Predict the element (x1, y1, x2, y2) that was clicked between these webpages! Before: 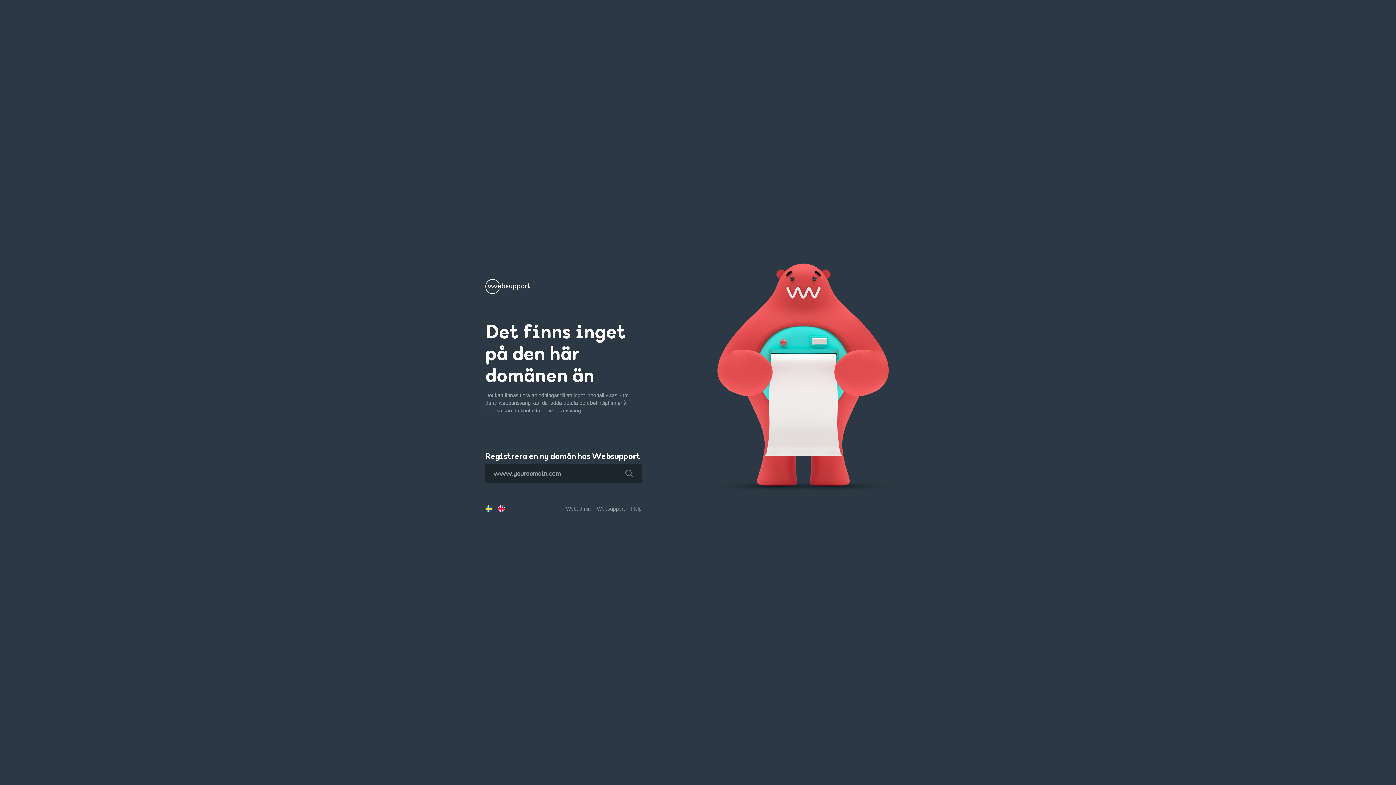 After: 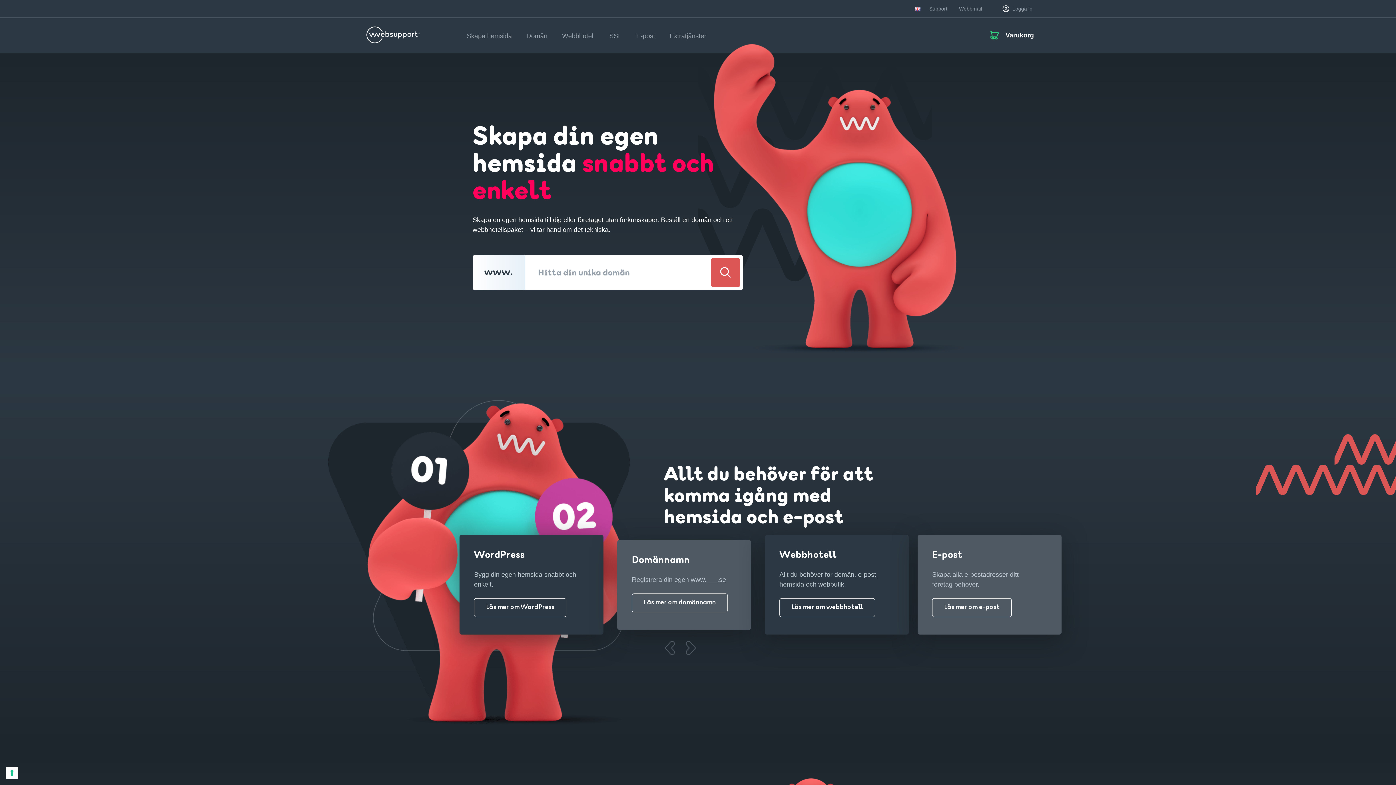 Action: bbox: (597, 506, 625, 511) label: Websupport